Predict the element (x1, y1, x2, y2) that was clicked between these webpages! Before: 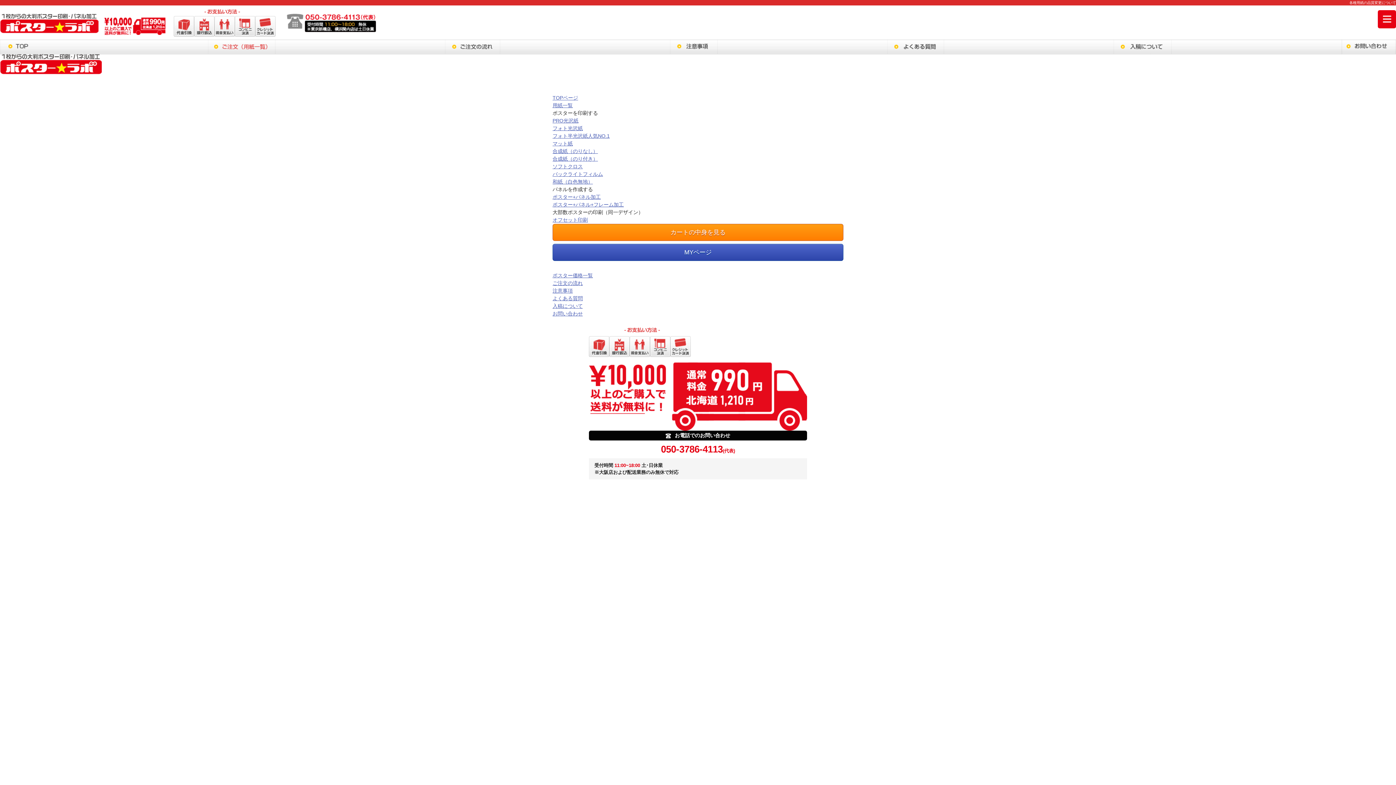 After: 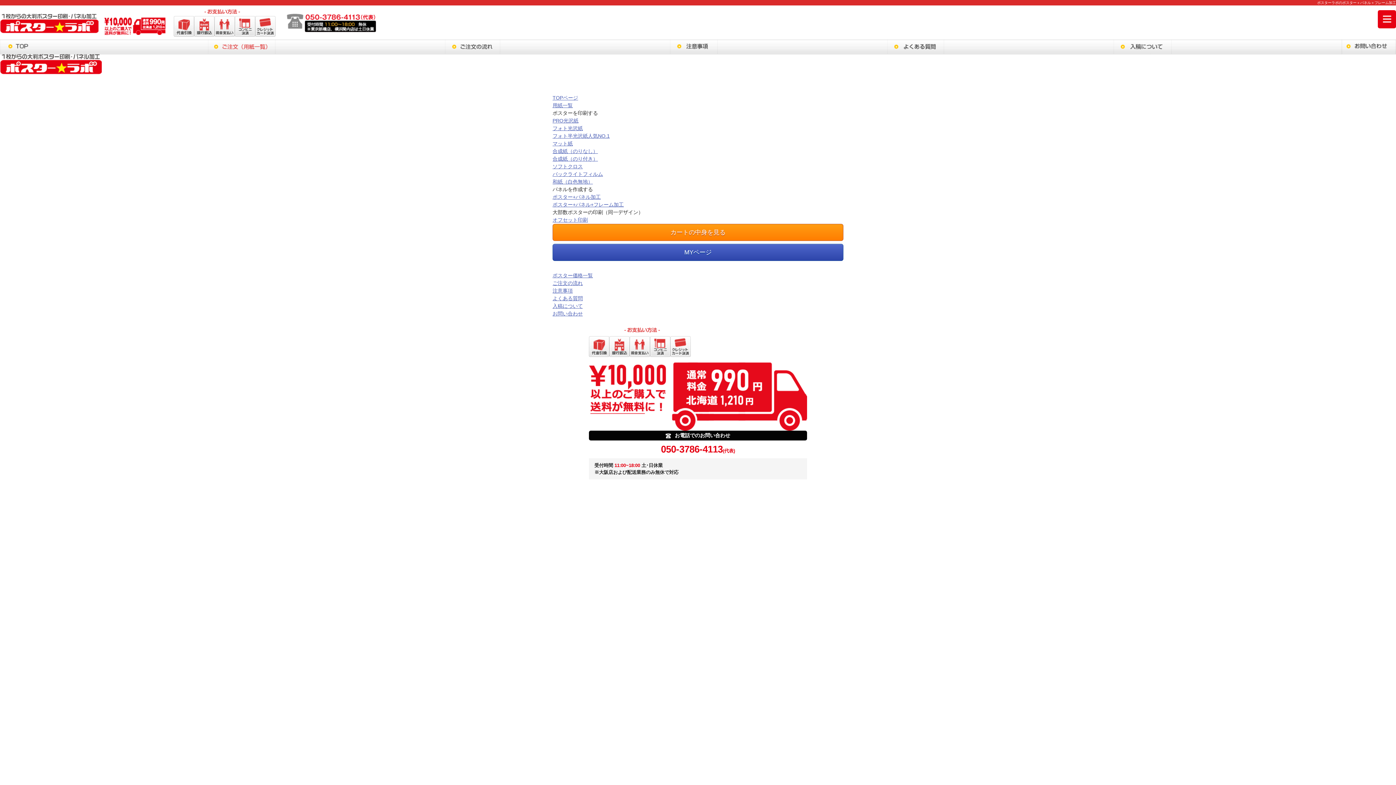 Action: bbox: (552, 201, 623, 207) label: ポスター+パネル+フレーム加工